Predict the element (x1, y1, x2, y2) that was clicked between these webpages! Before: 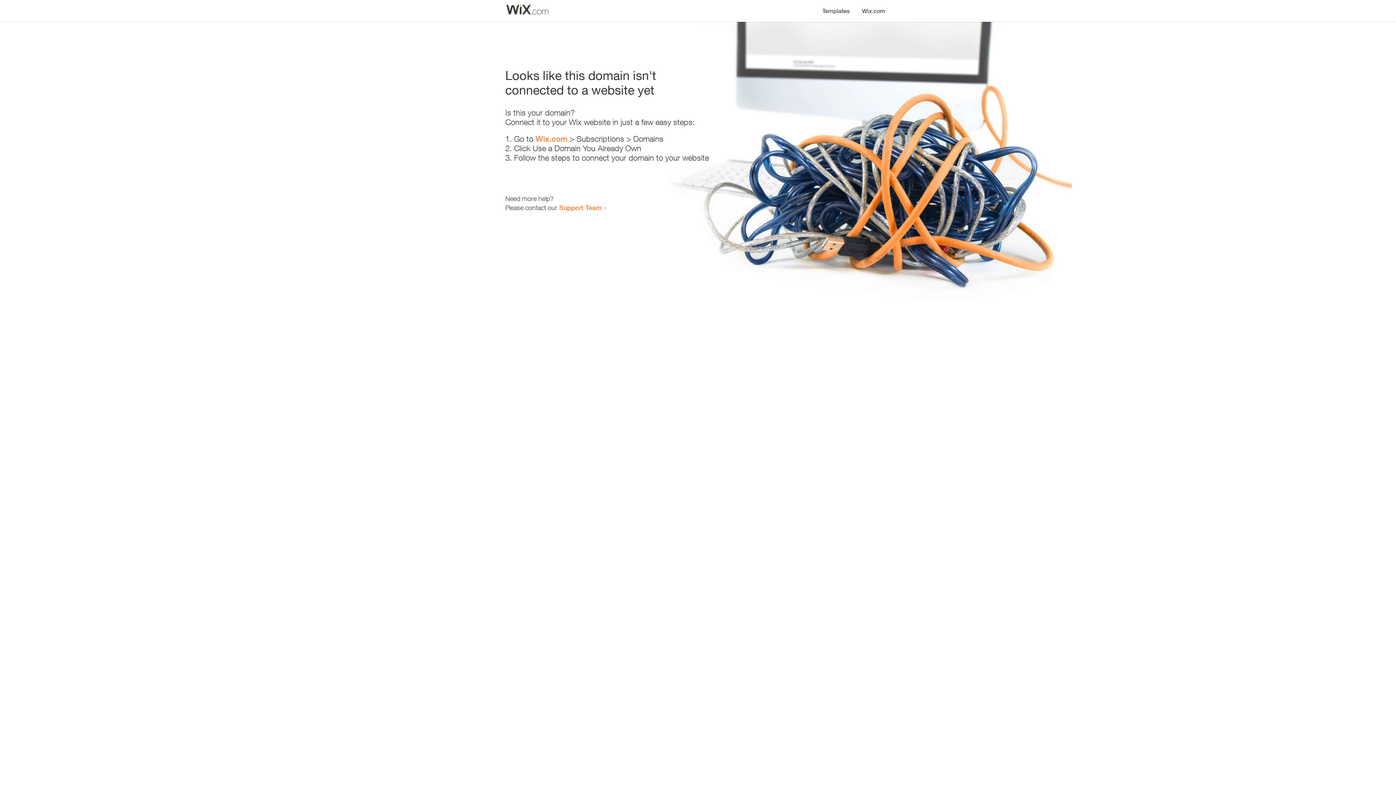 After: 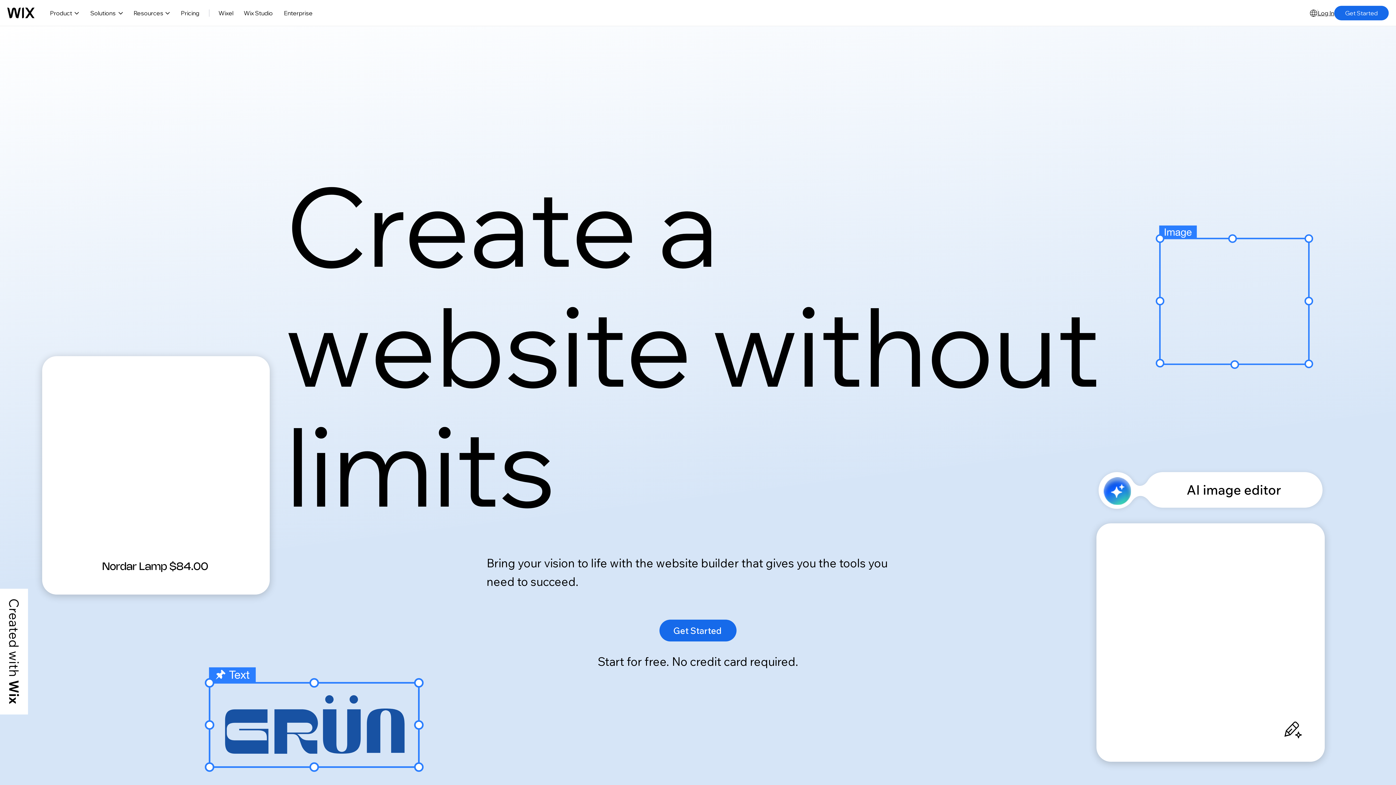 Action: bbox: (856, 0, 890, 14) label: Wix.com